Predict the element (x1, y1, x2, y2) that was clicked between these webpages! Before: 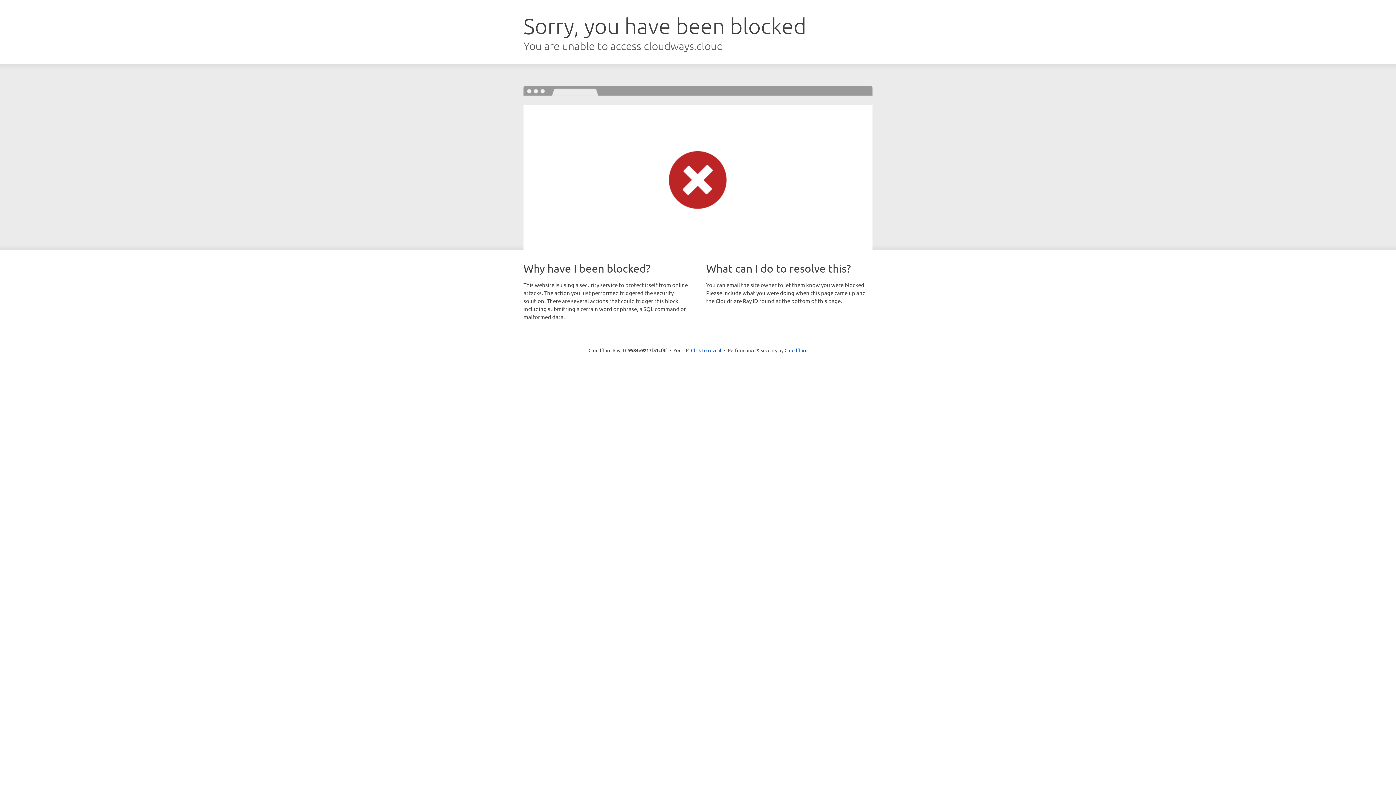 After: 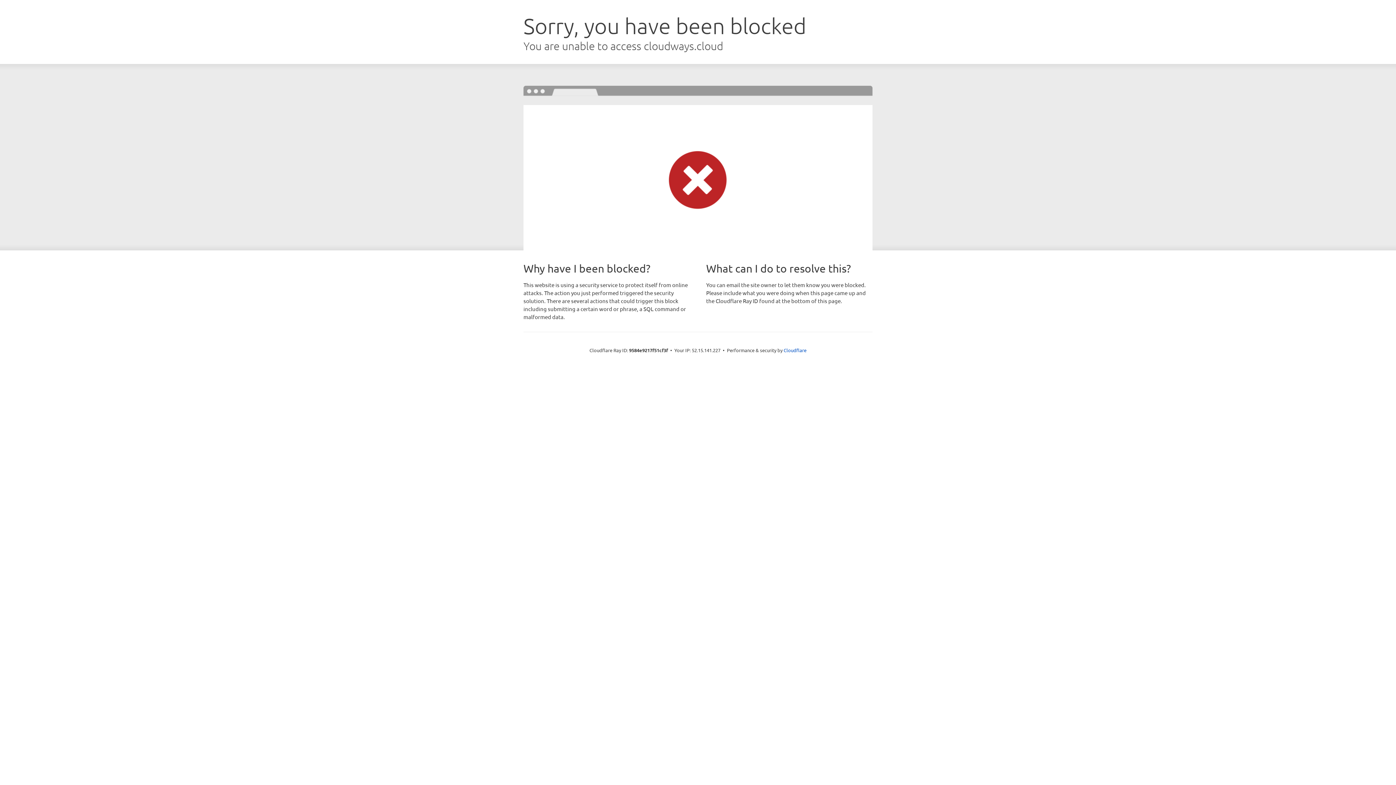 Action: label: Click to reveal bbox: (691, 346, 721, 353)